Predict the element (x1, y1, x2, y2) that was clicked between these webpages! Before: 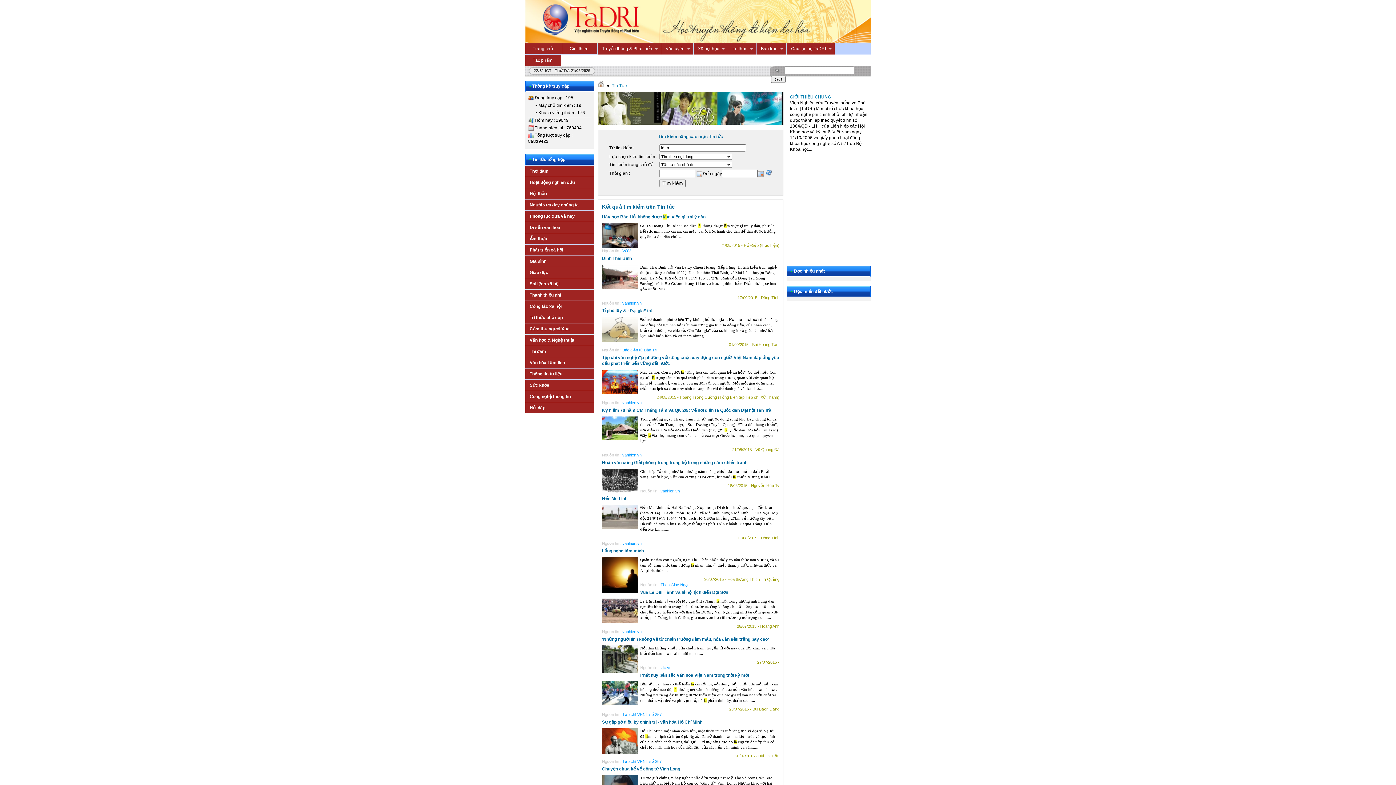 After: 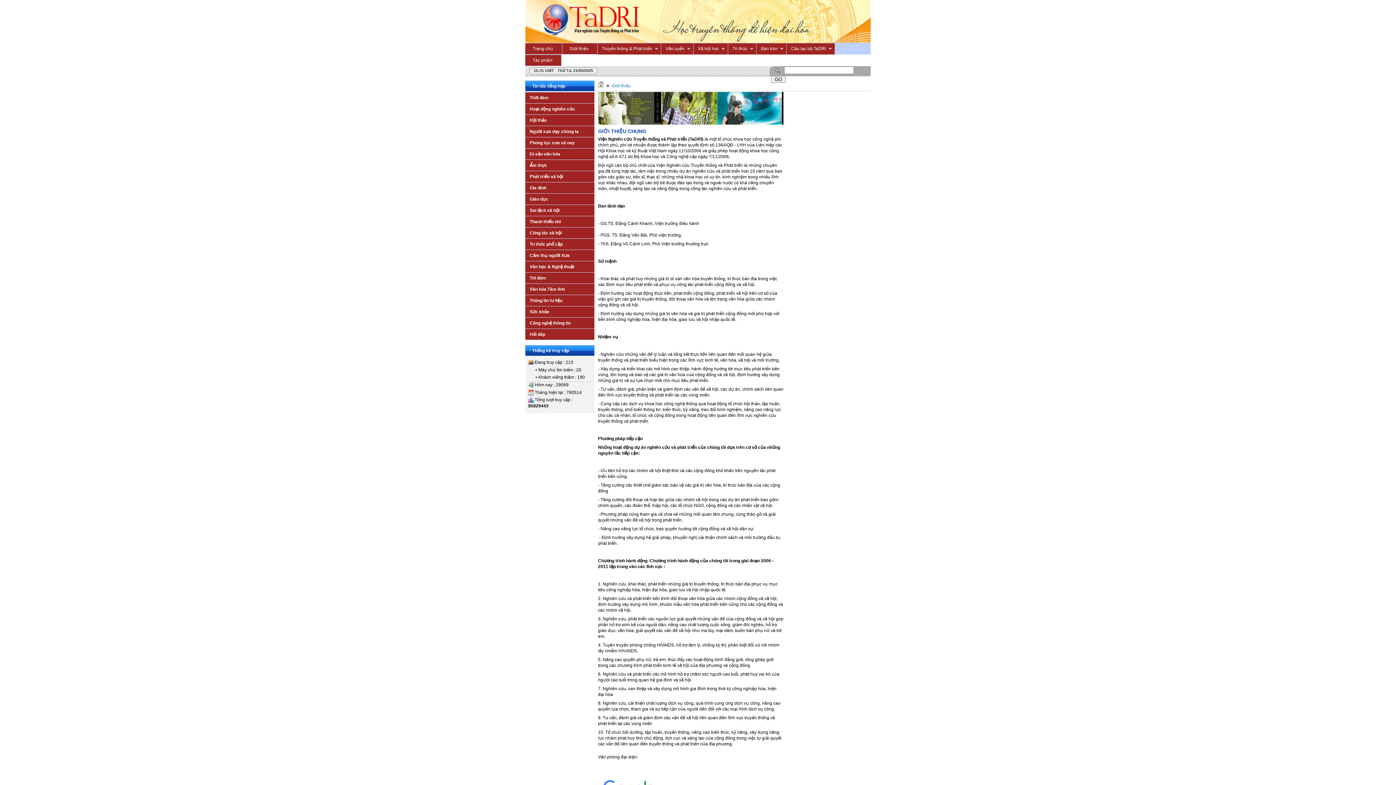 Action: bbox: (562, 42, 597, 54) label: Giới thiệu